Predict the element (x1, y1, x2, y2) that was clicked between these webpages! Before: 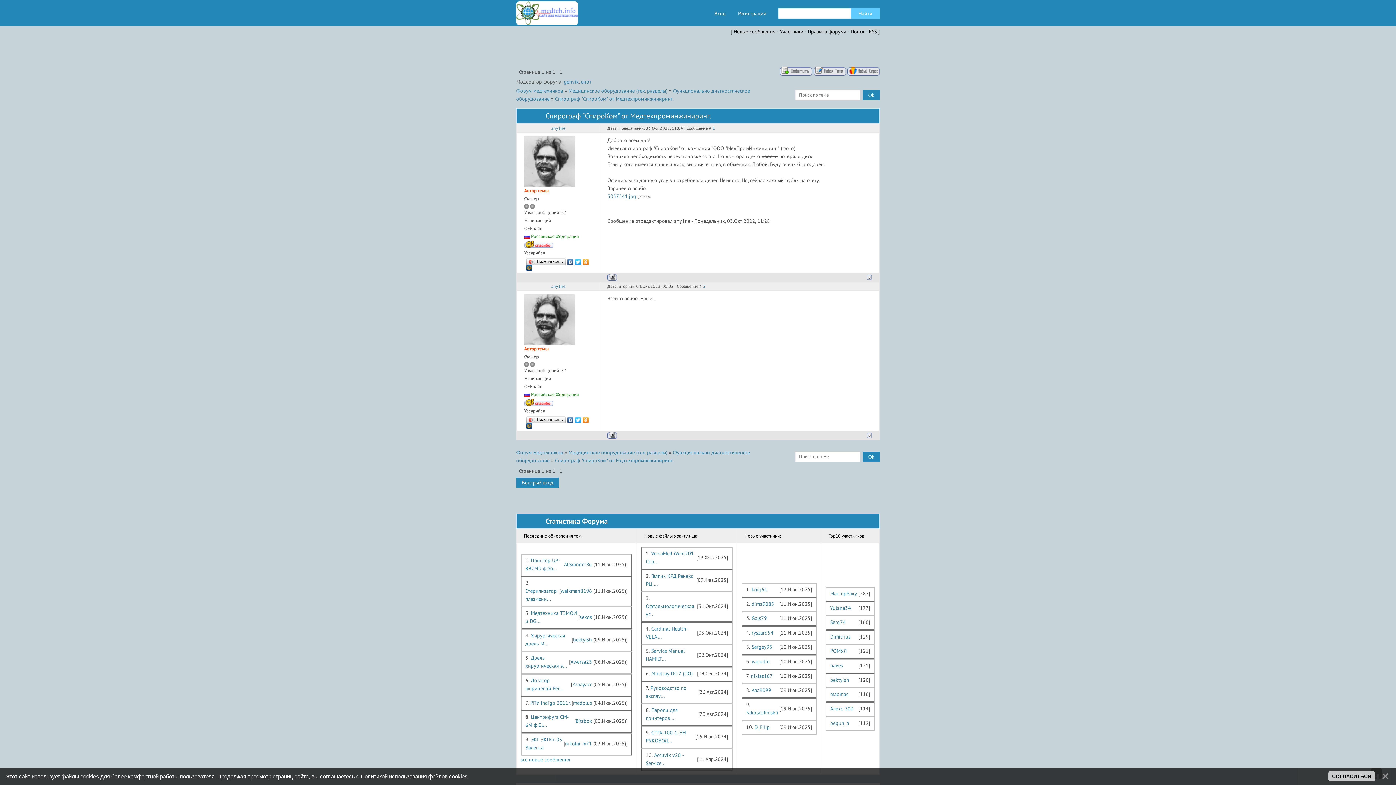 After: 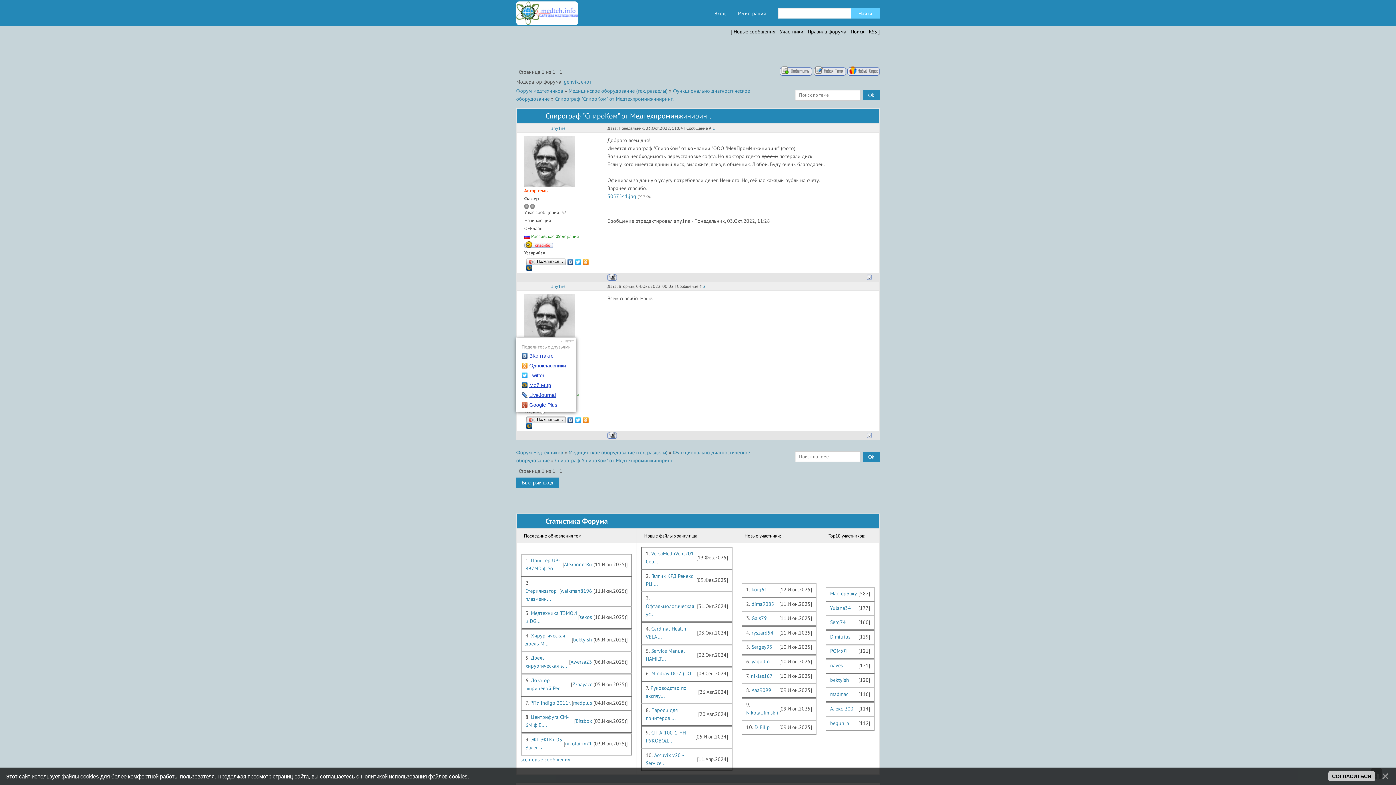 Action: bbox: (525, 415, 566, 421) label: Поделиться…